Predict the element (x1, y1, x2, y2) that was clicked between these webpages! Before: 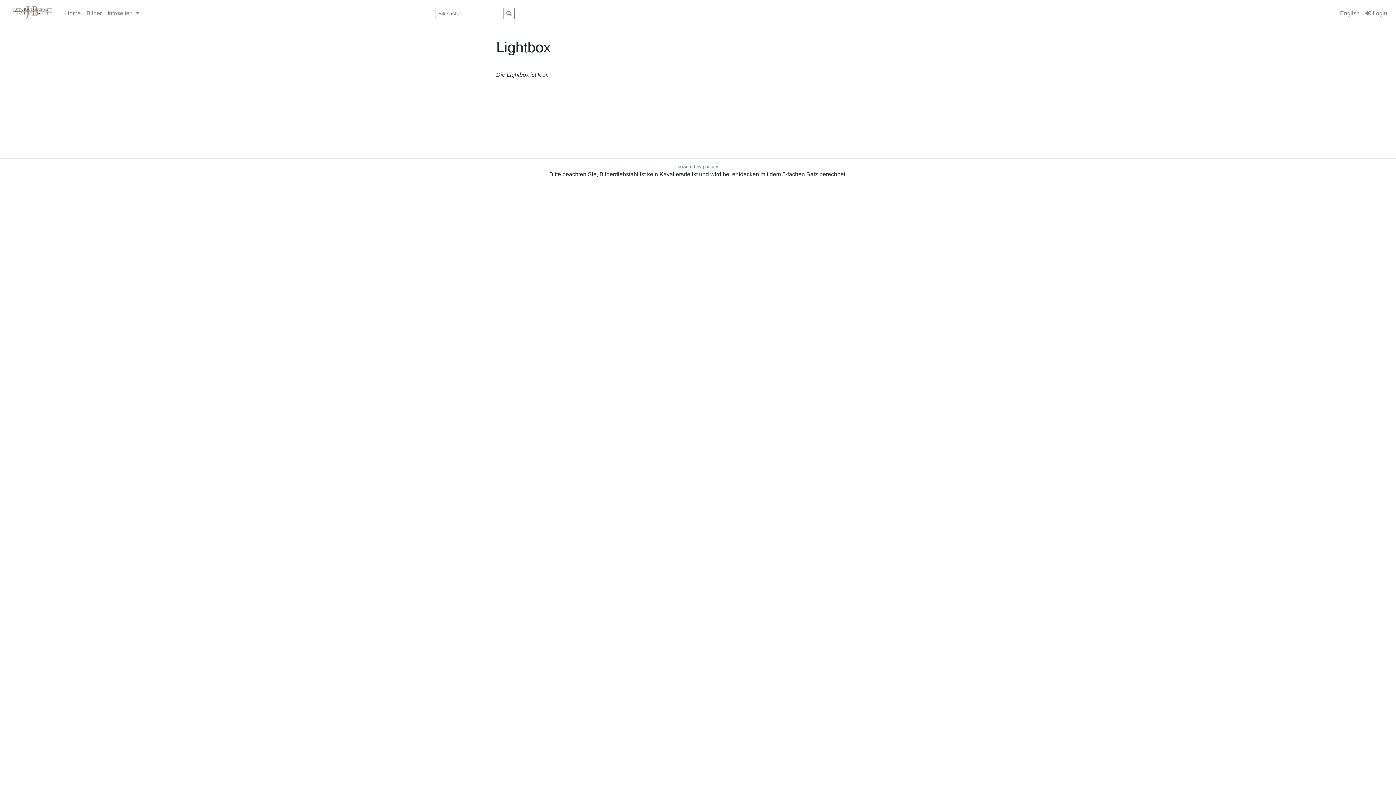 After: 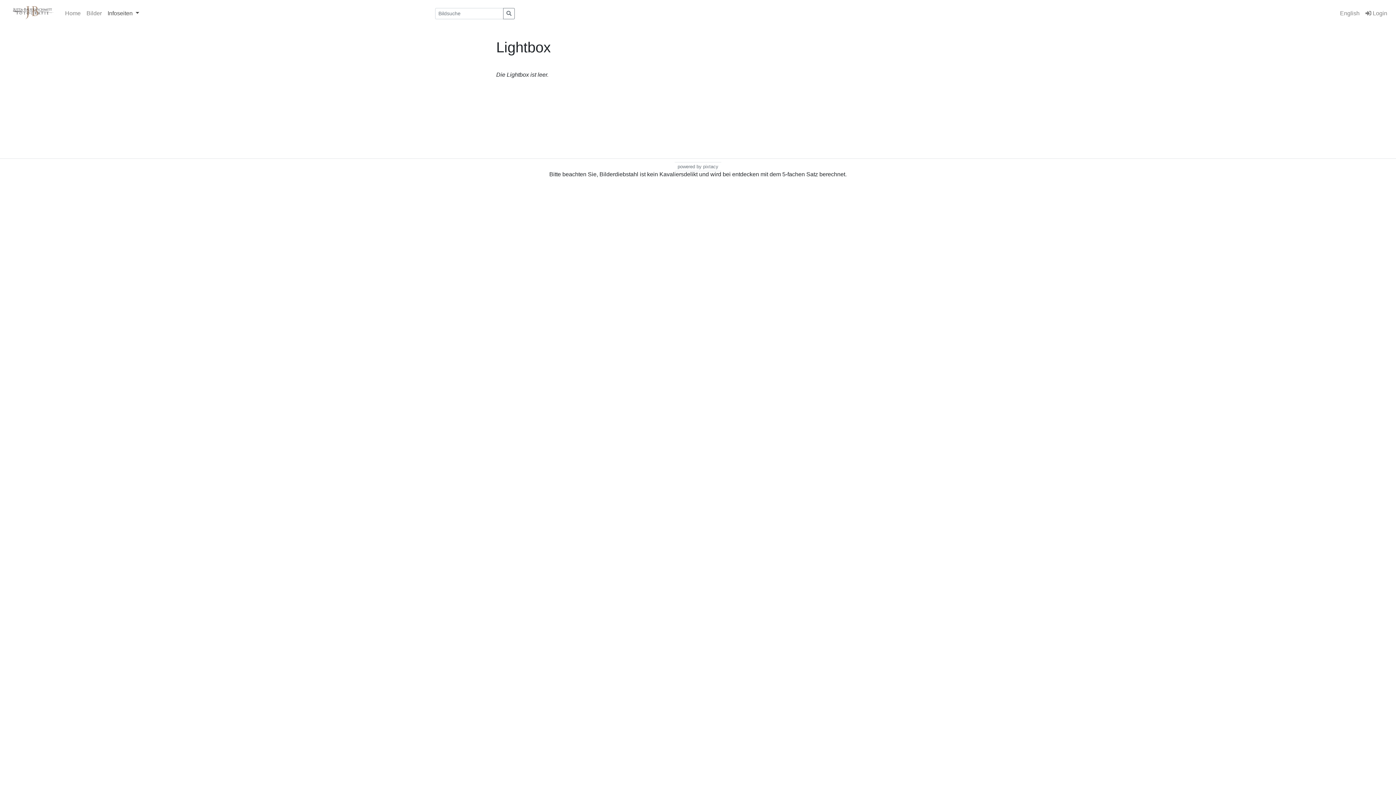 Action: label: Infoseiten  bbox: (104, 6, 142, 20)